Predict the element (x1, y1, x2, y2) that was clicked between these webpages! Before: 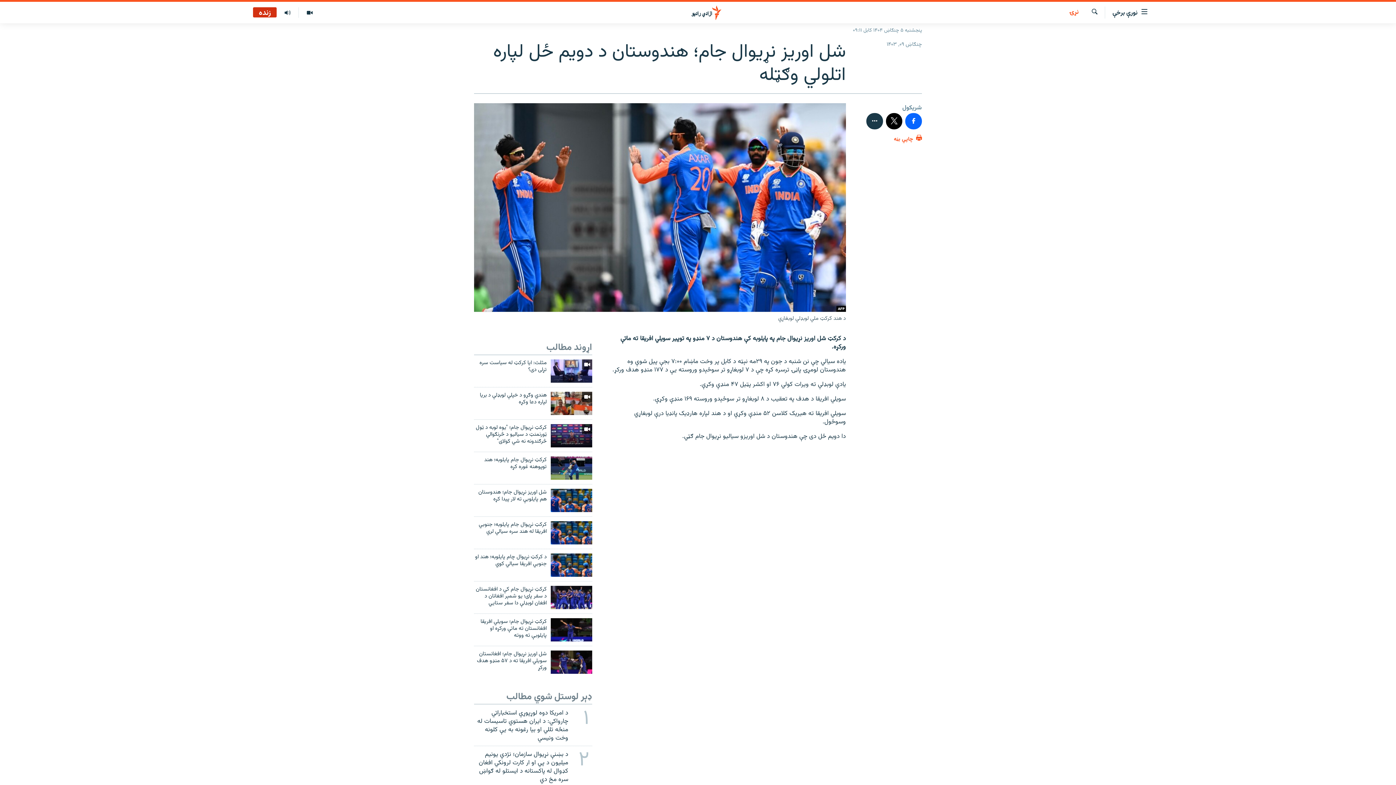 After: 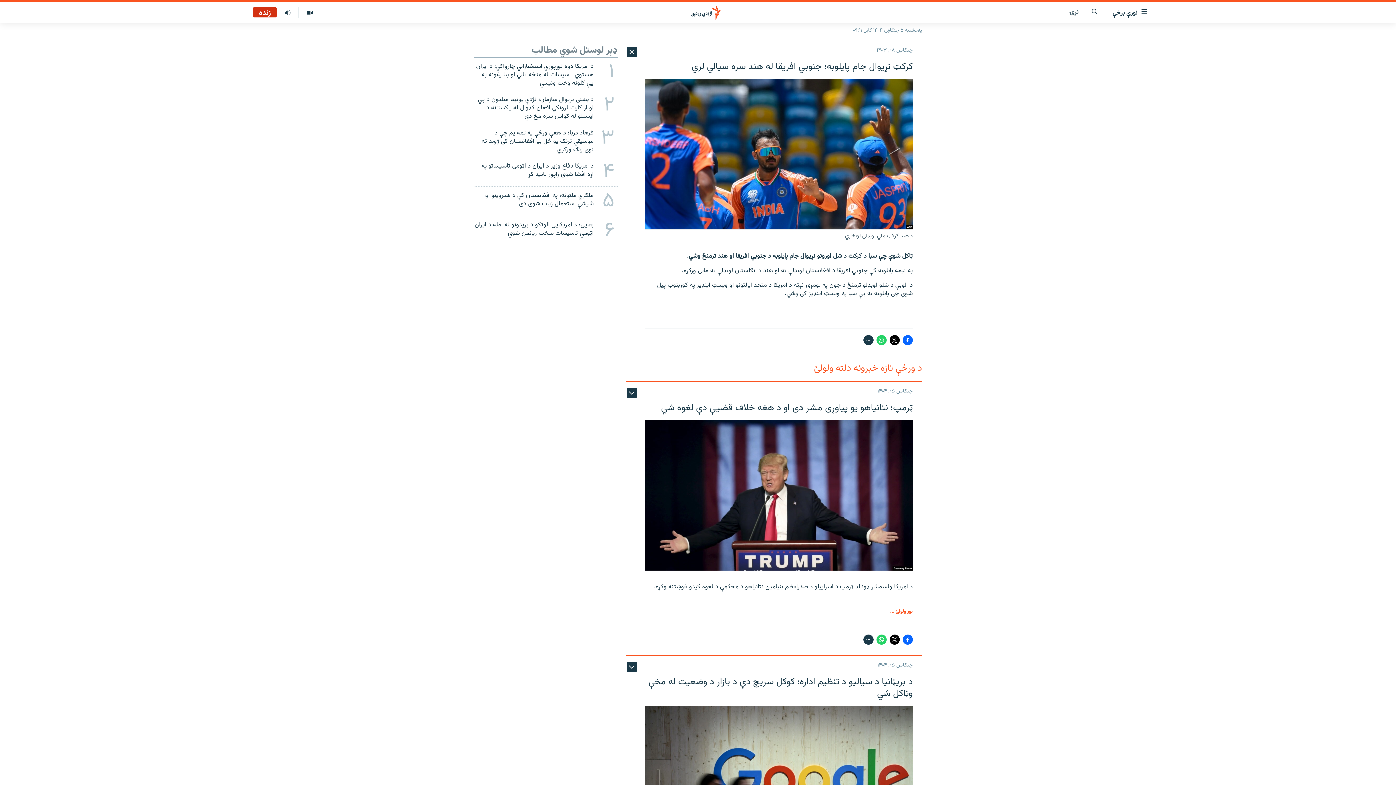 Action: bbox: (550, 521, 592, 544)